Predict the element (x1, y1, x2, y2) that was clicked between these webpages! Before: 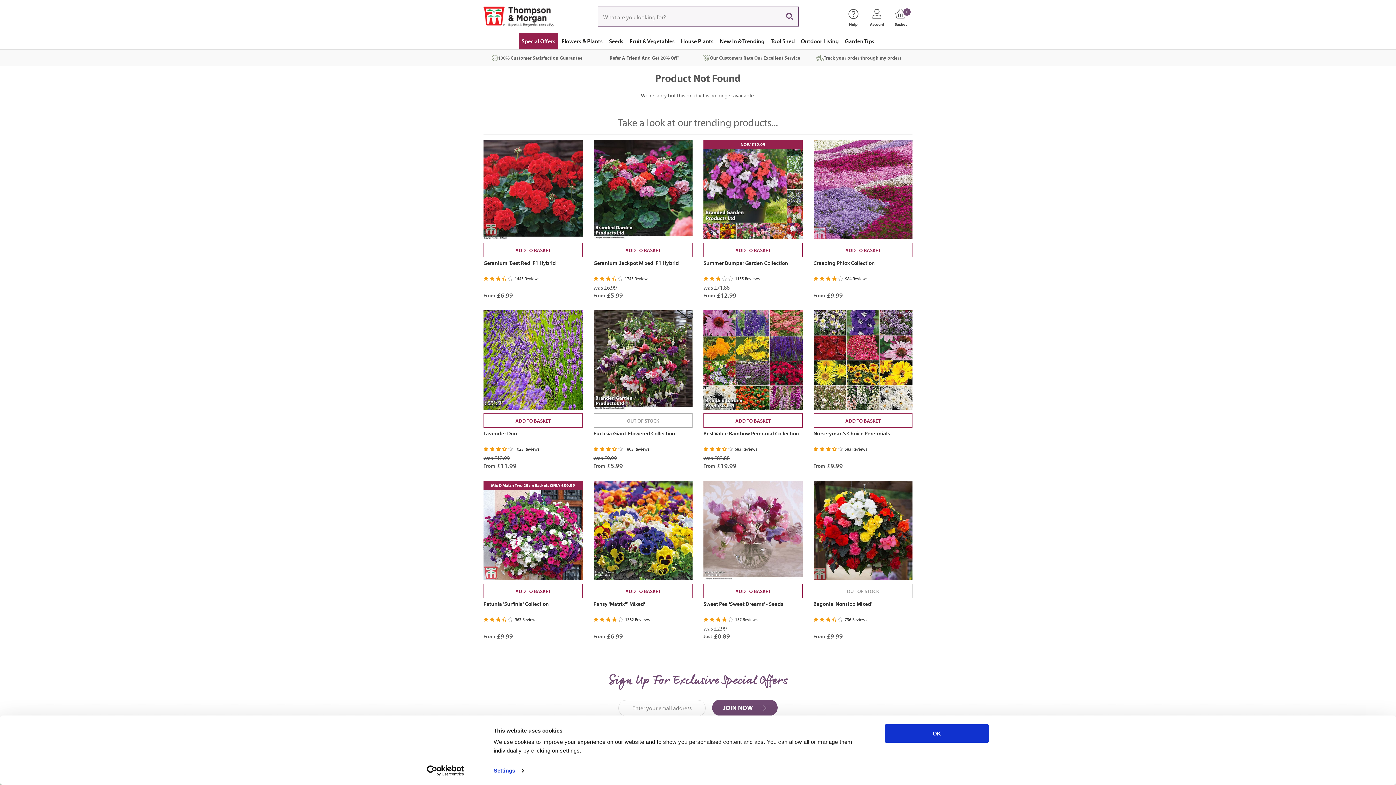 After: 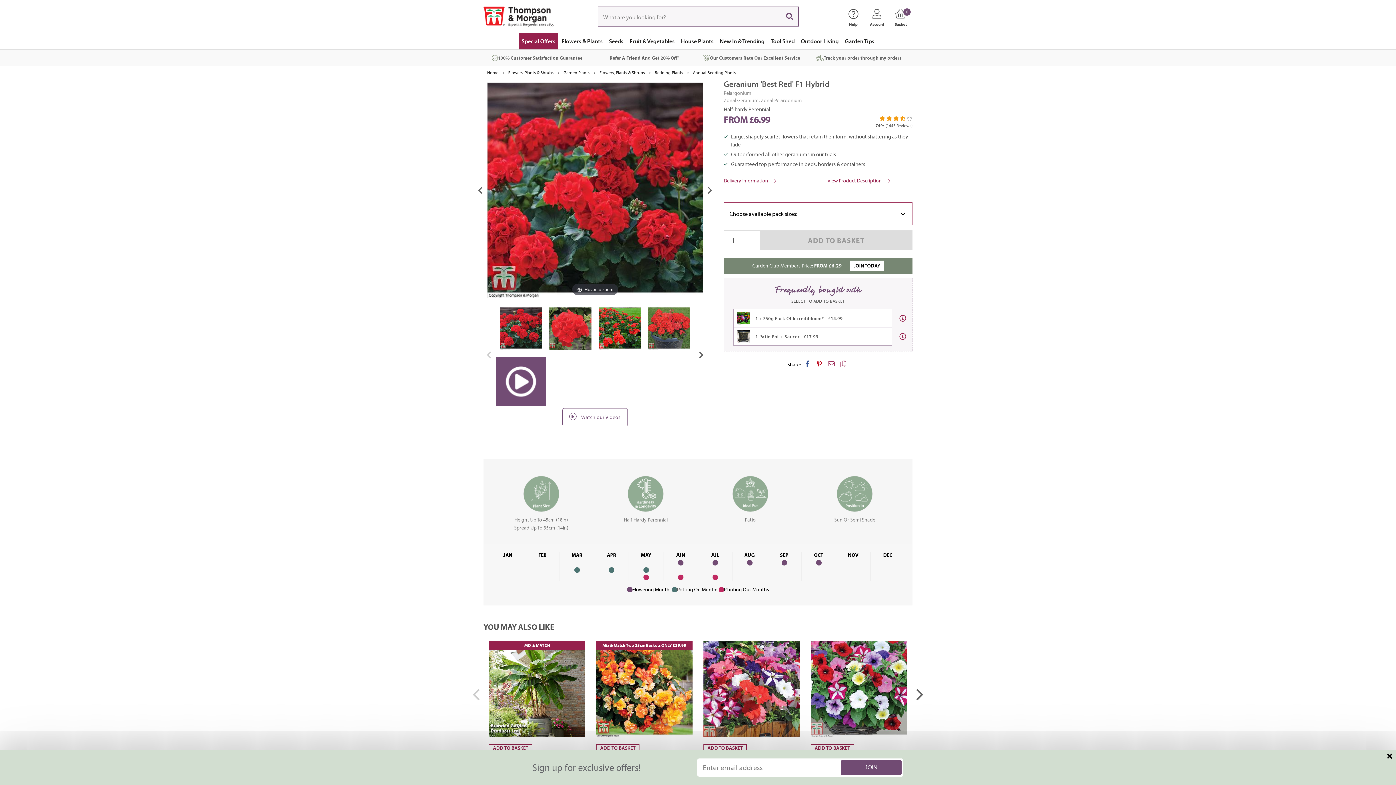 Action: bbox: (483, 259, 556, 266) label: Geranium 'Best Red' F1 Hybrid